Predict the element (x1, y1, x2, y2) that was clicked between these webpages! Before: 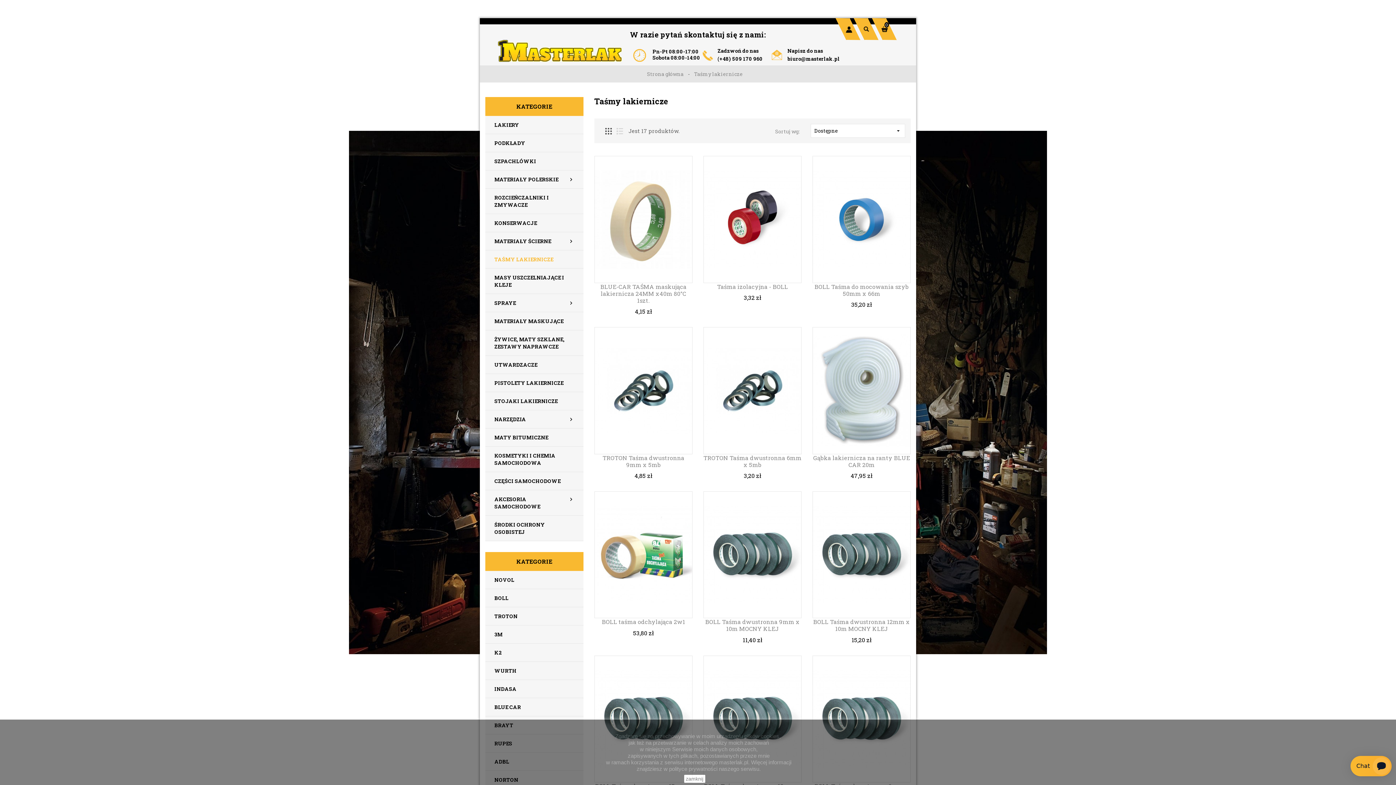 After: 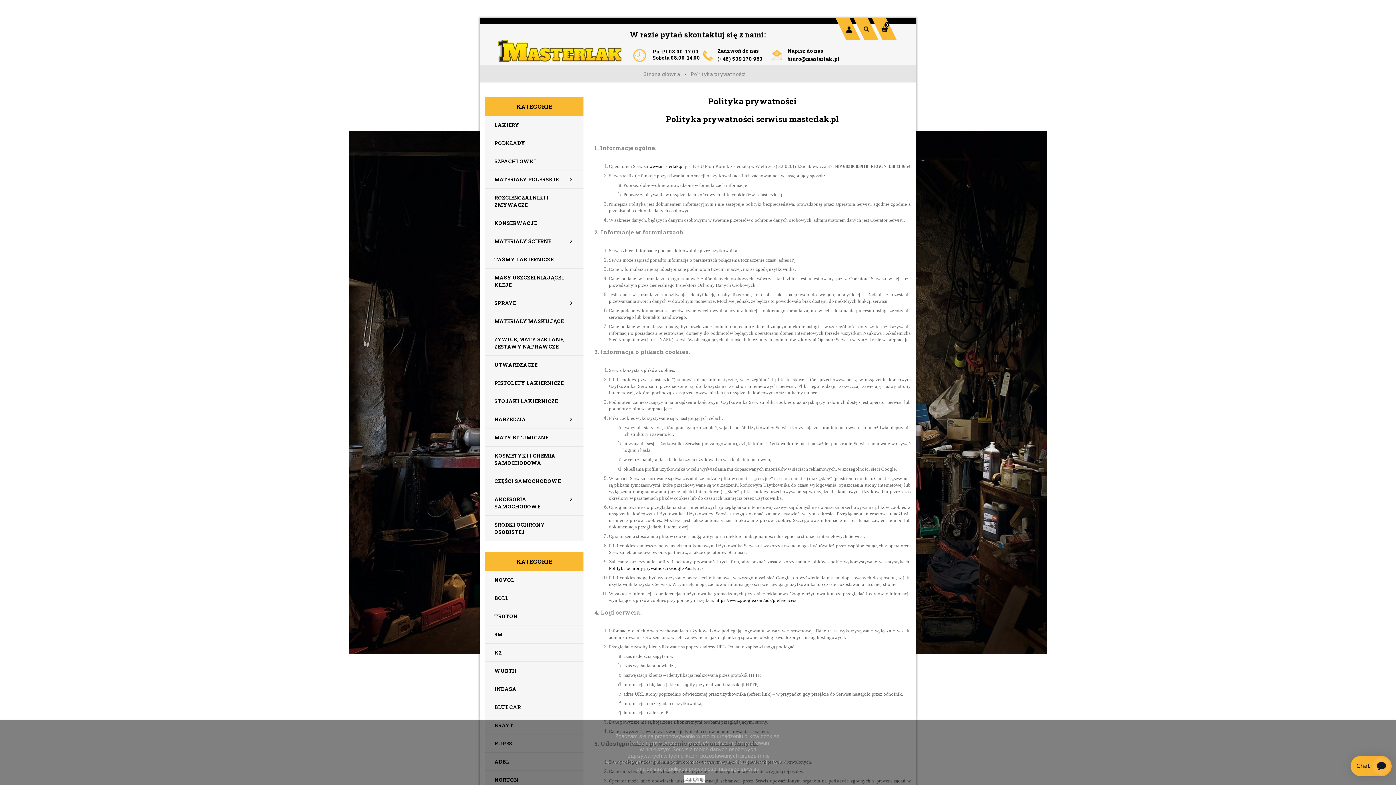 Action: bbox: (669, 766, 717, 772) label: polityce prywatności